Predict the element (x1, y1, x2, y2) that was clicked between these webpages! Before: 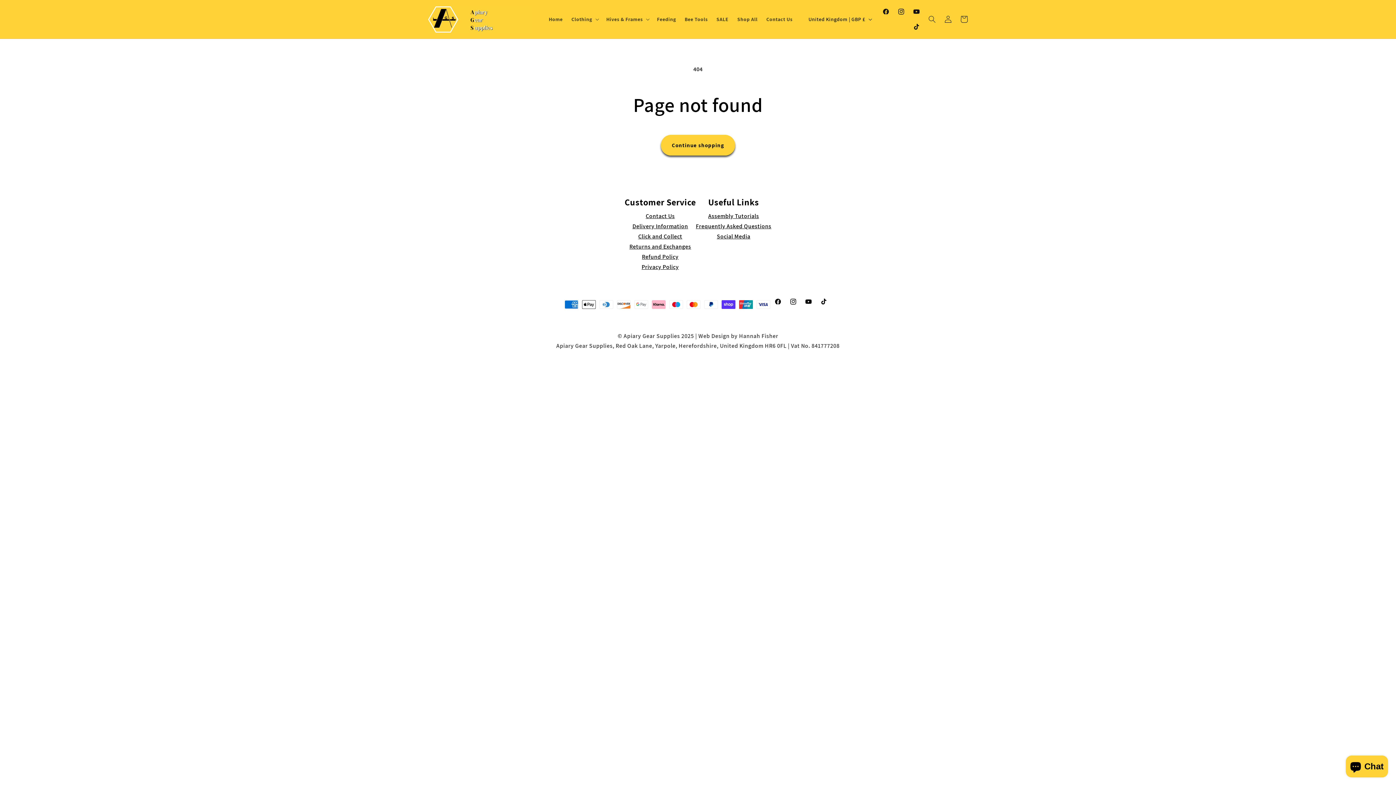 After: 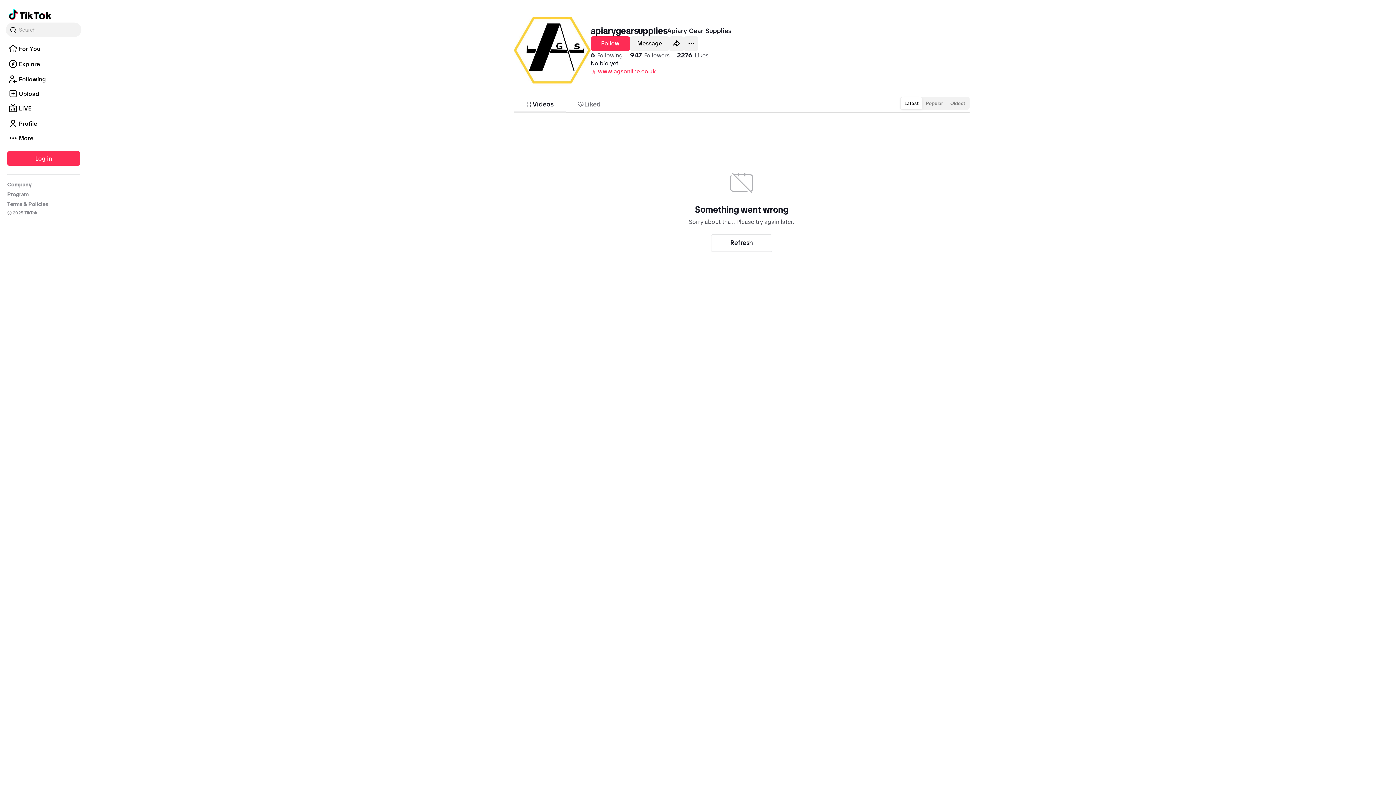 Action: bbox: (816, 294, 831, 309) label: TikTok